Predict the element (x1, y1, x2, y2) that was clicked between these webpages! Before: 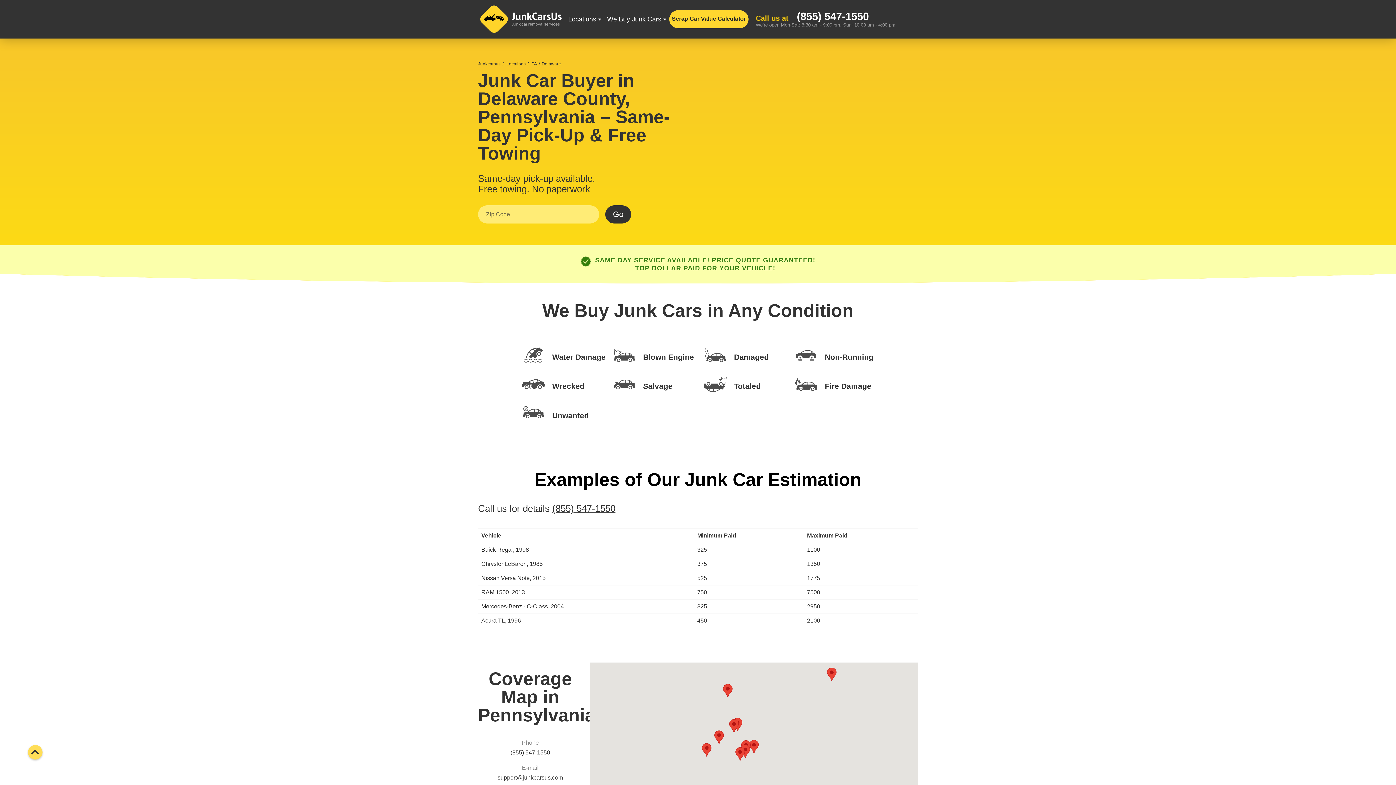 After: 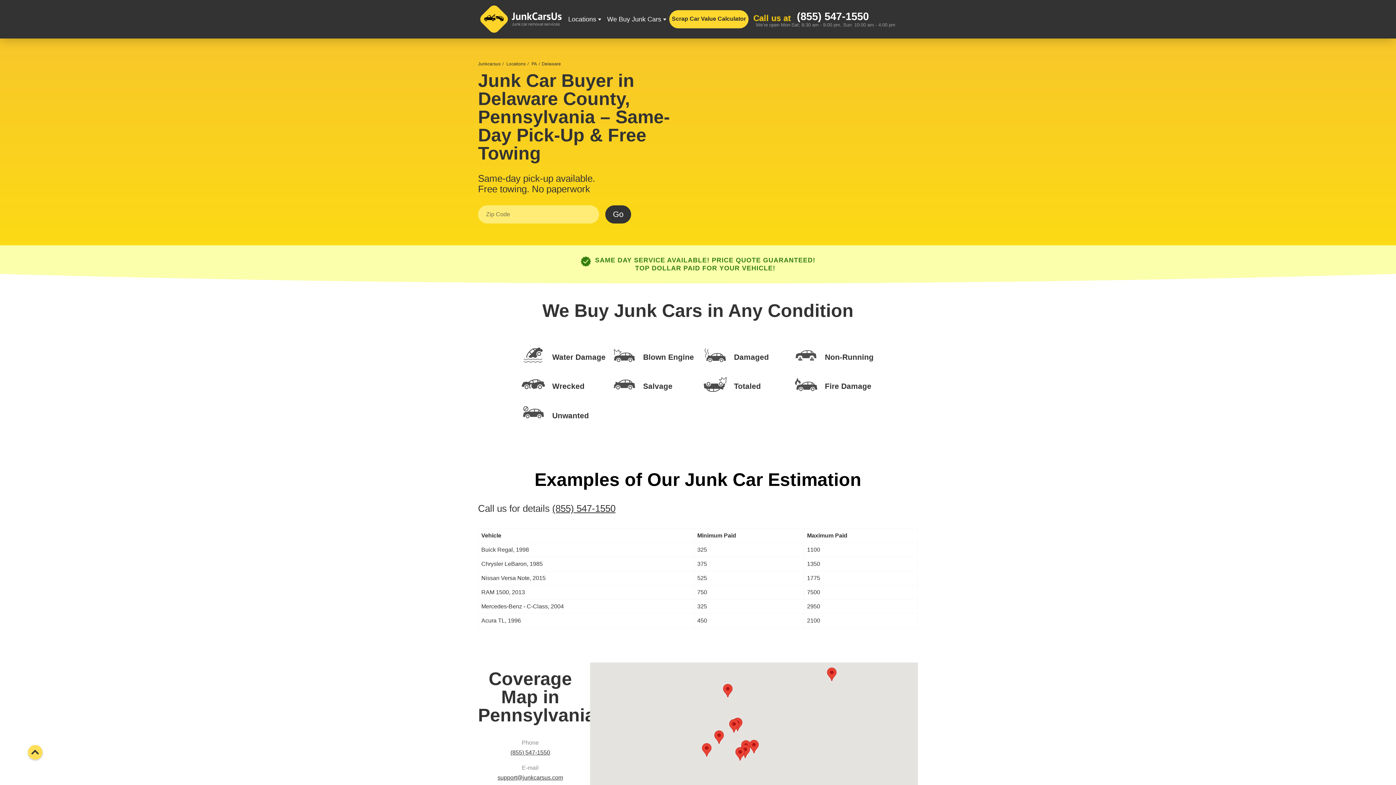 Action: label: Call us at (855) 547-1550 bbox: (756, 10, 869, 22)